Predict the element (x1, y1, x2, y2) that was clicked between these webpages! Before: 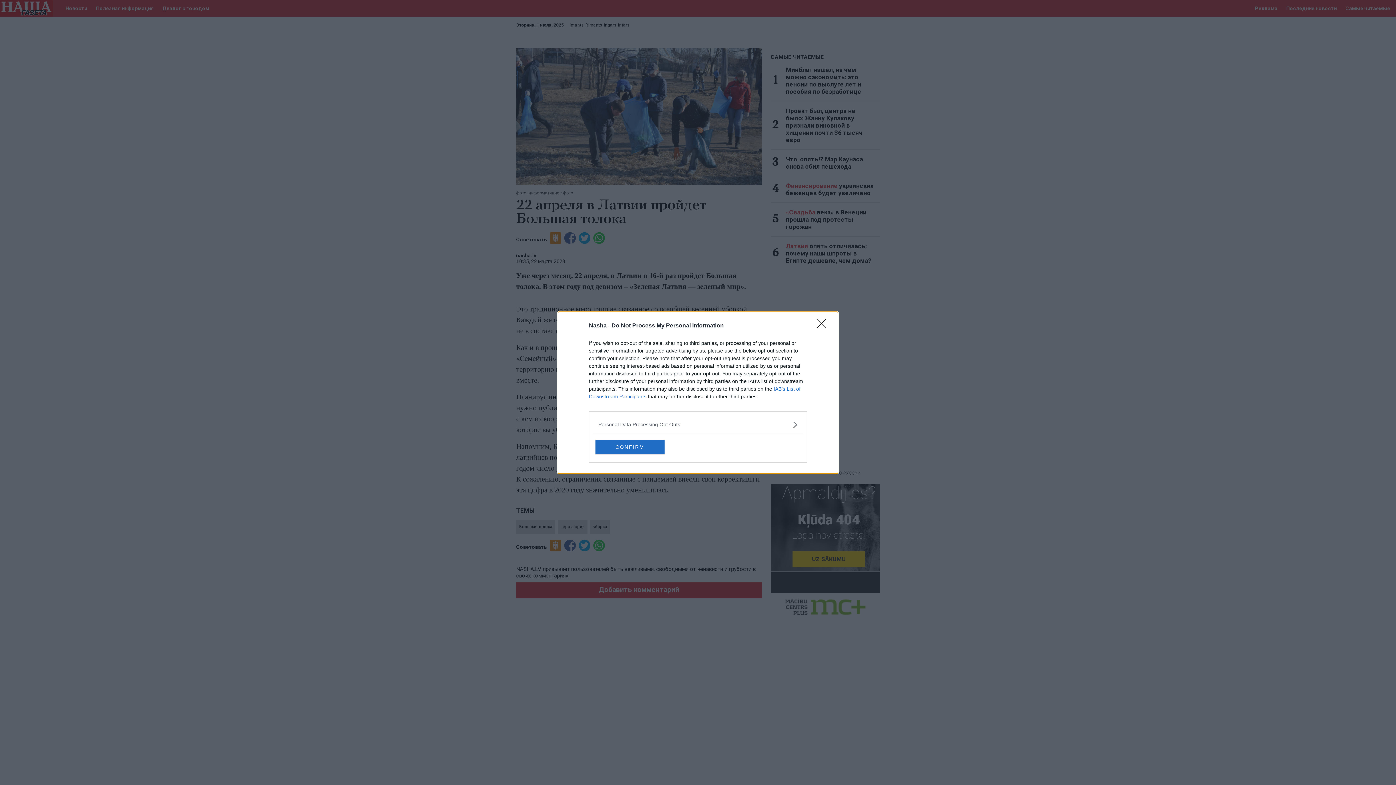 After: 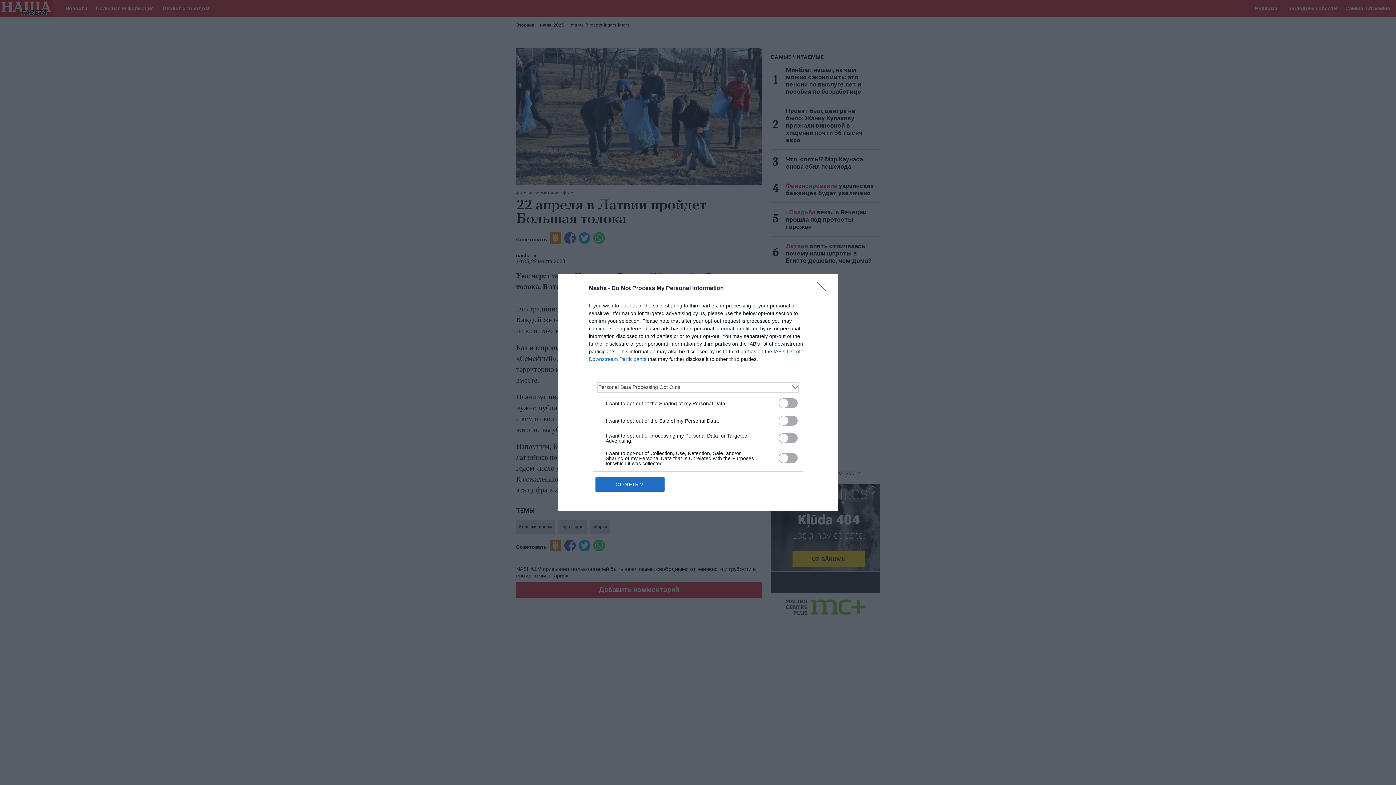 Action: label: Opt-Outs bbox: (598, 420, 797, 428)